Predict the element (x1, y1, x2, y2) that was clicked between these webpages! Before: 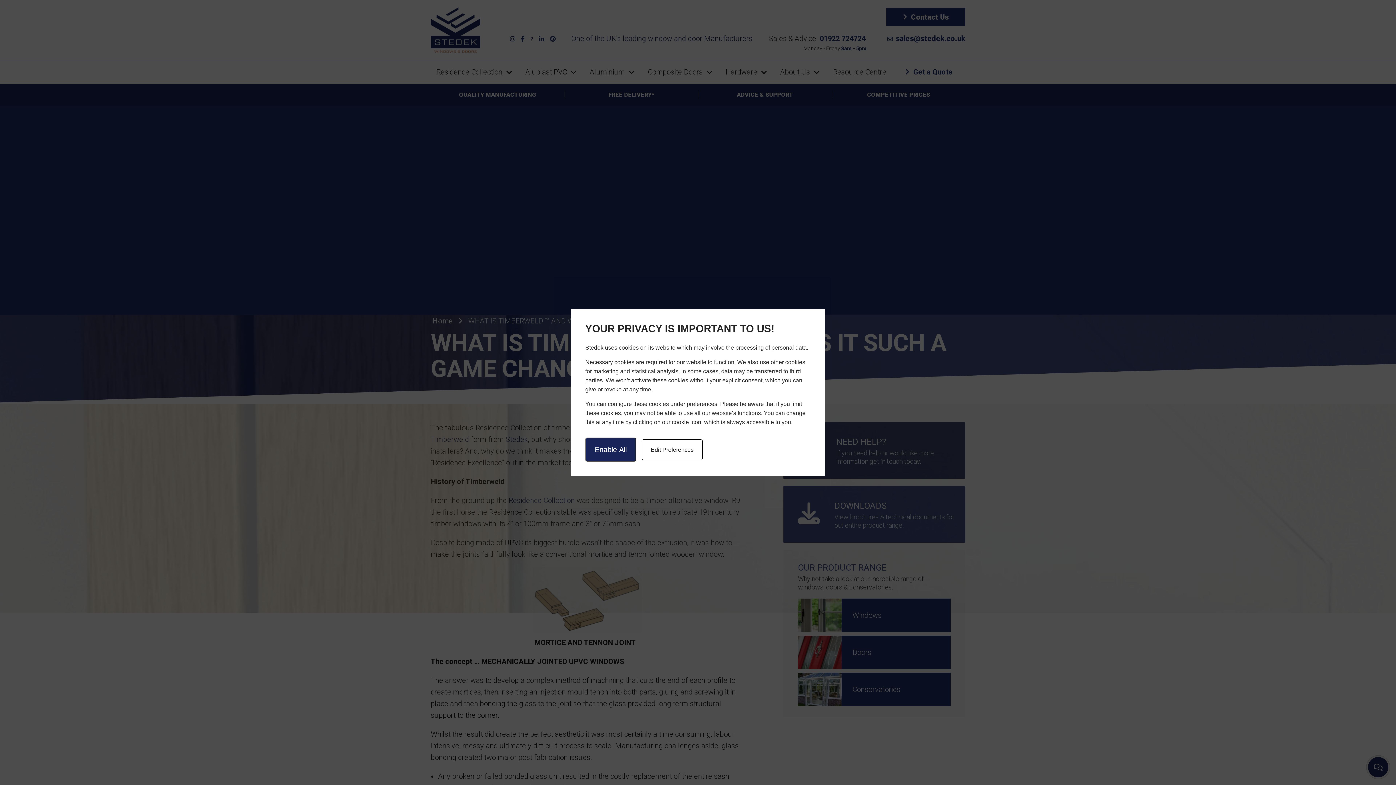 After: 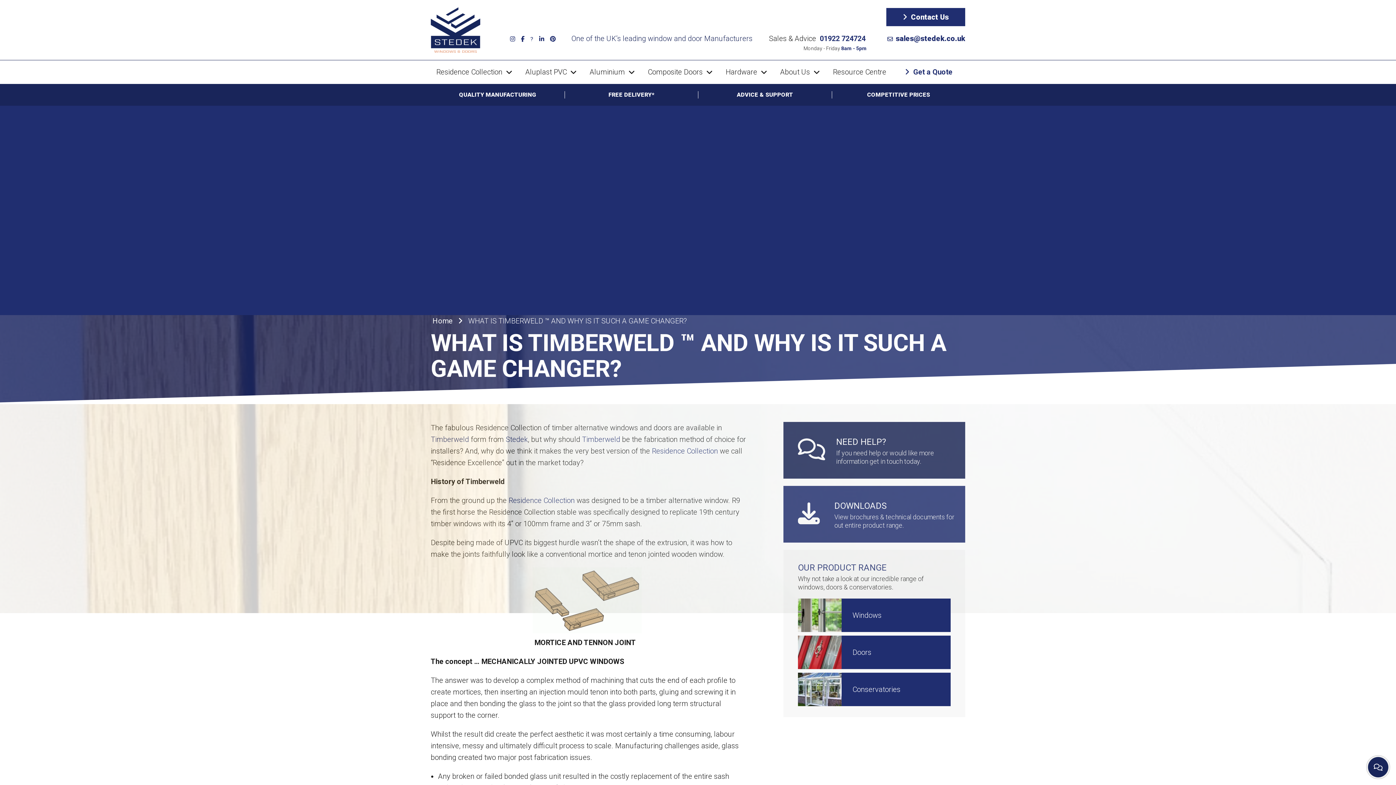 Action: label: Enable All bbox: (585, 437, 636, 461)